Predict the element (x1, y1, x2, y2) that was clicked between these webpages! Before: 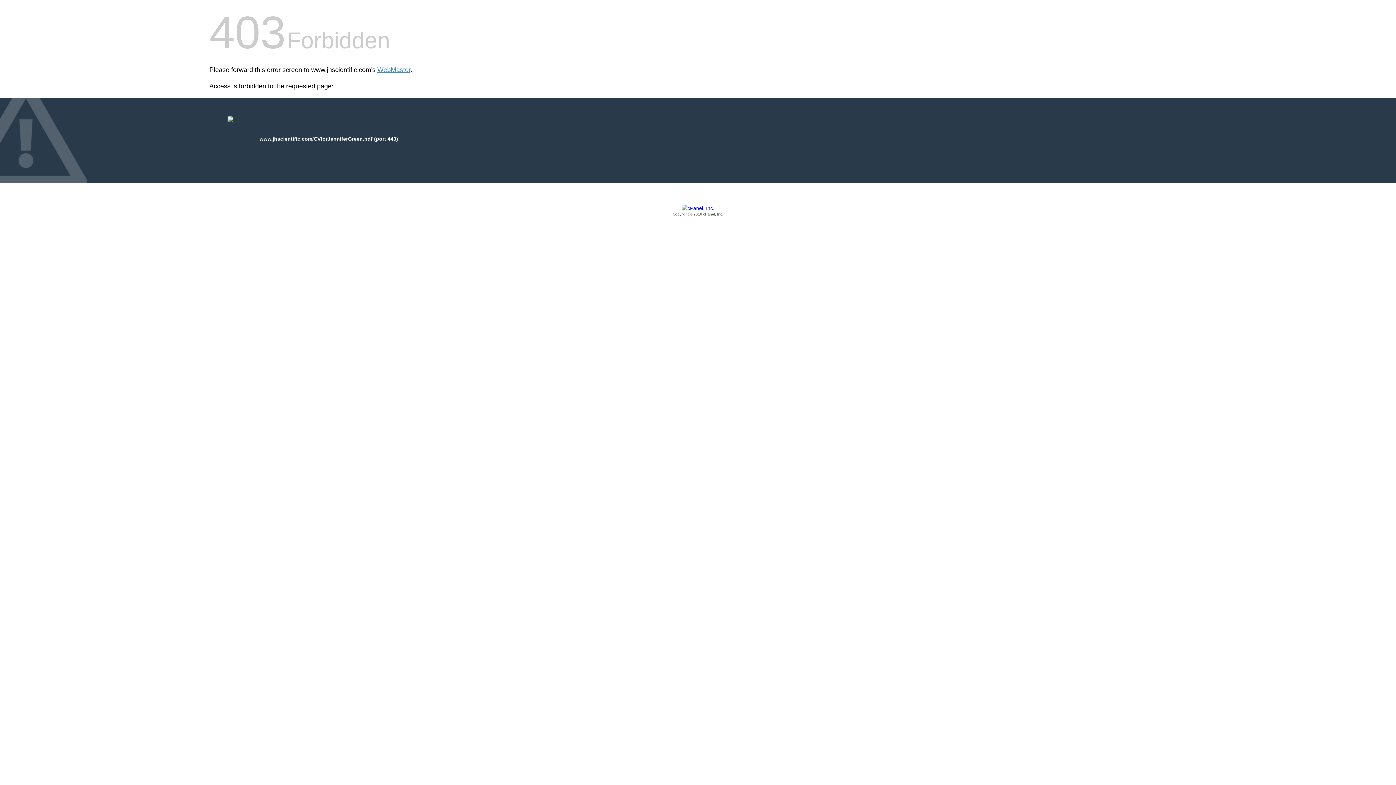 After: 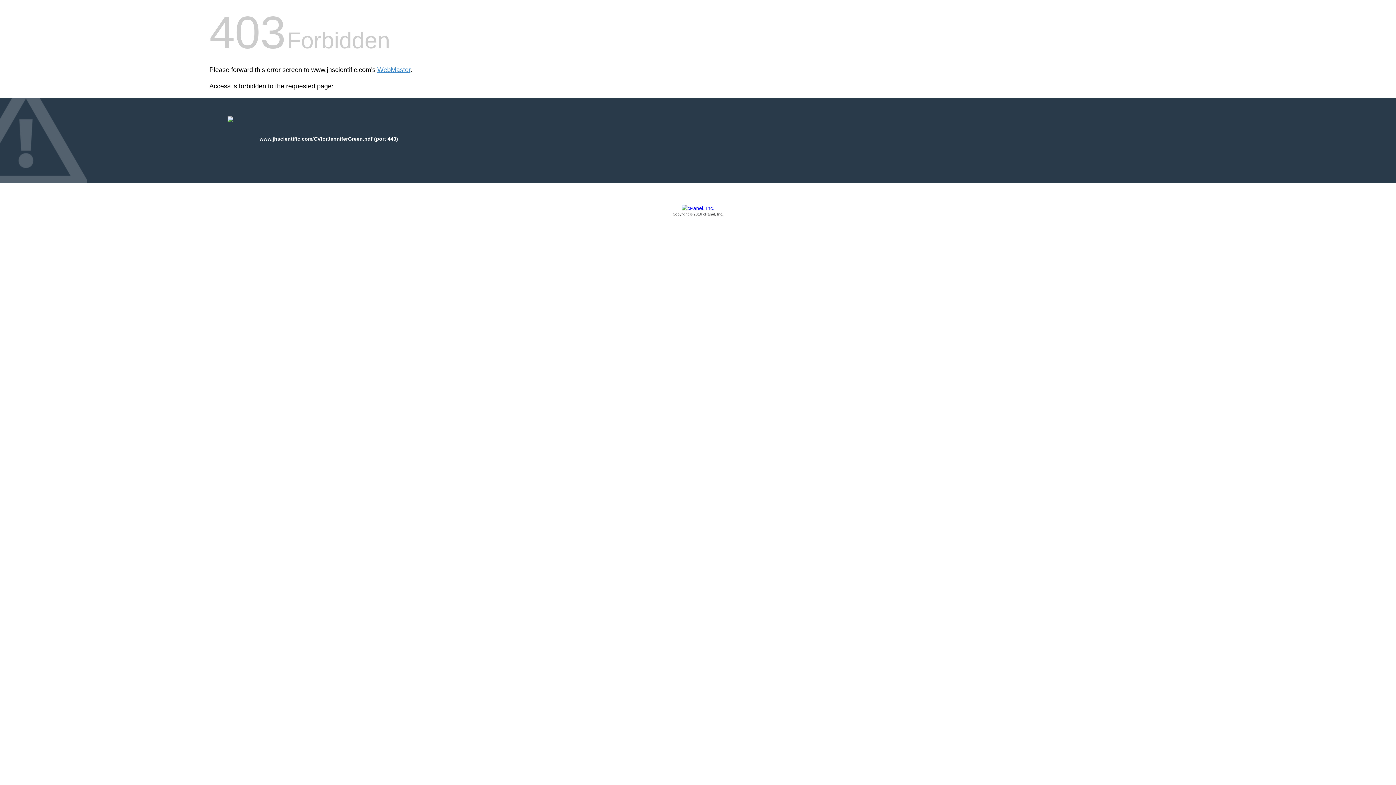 Action: label: Copyright © 2016 cPanel, Inc. bbox: (209, 205, 1186, 217)